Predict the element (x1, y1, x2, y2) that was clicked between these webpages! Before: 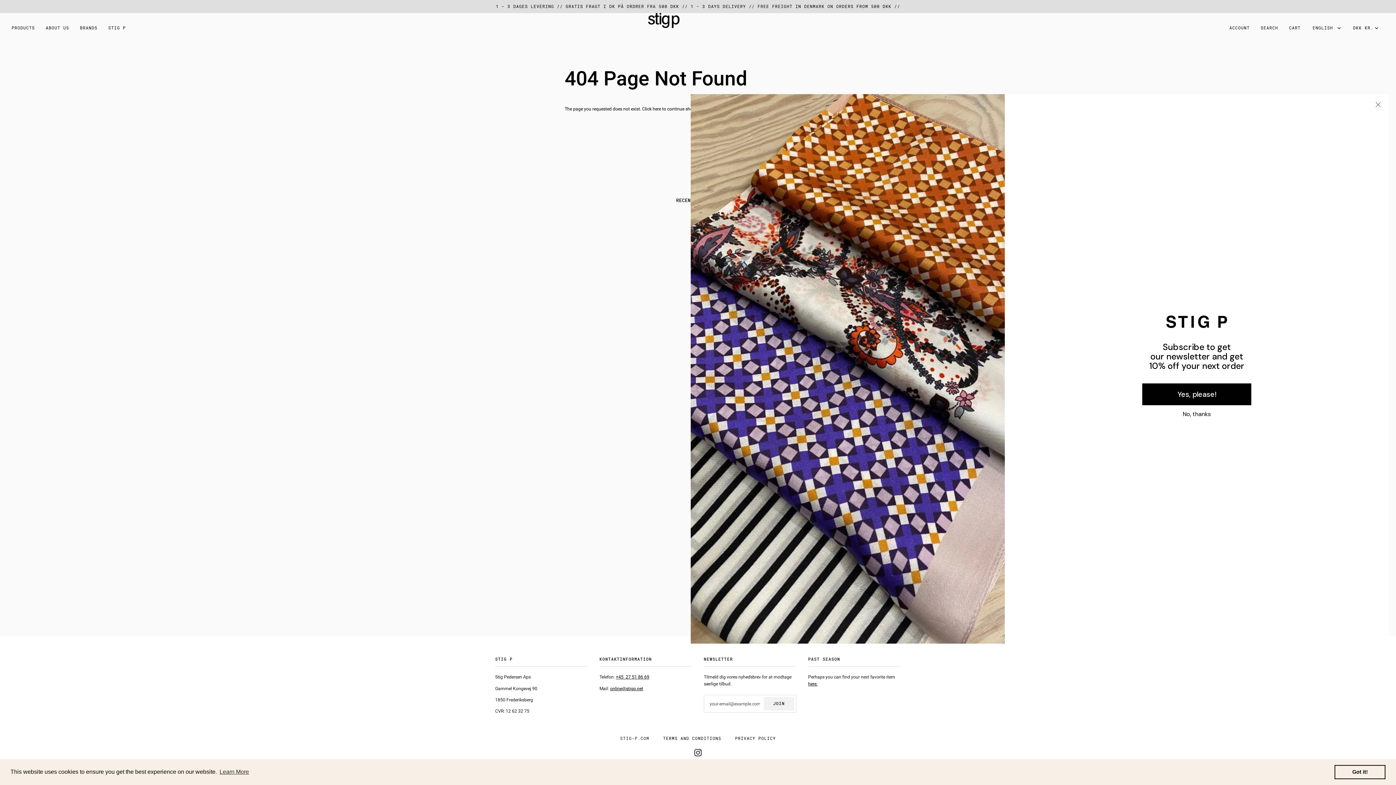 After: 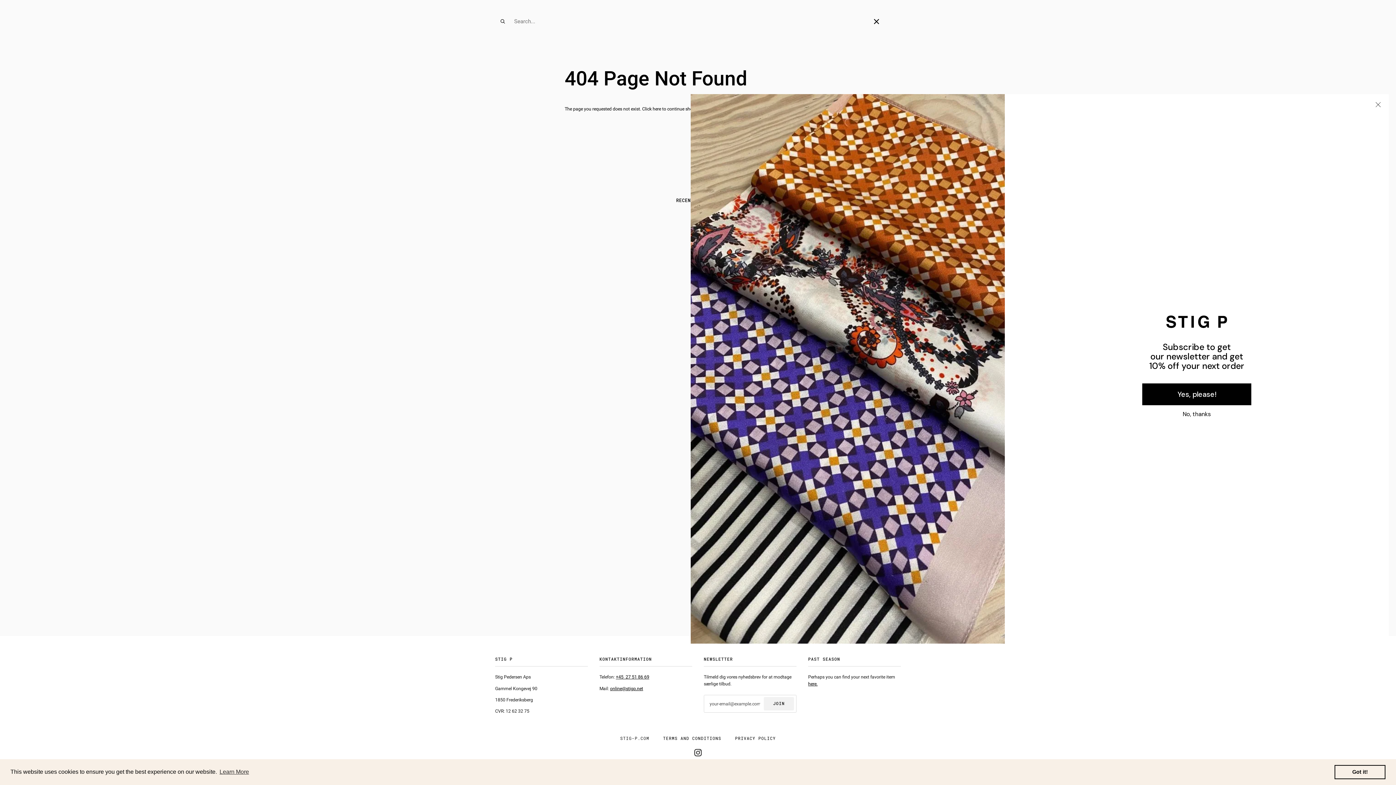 Action: bbox: (1255, 13, 1283, 42) label: SEARCH